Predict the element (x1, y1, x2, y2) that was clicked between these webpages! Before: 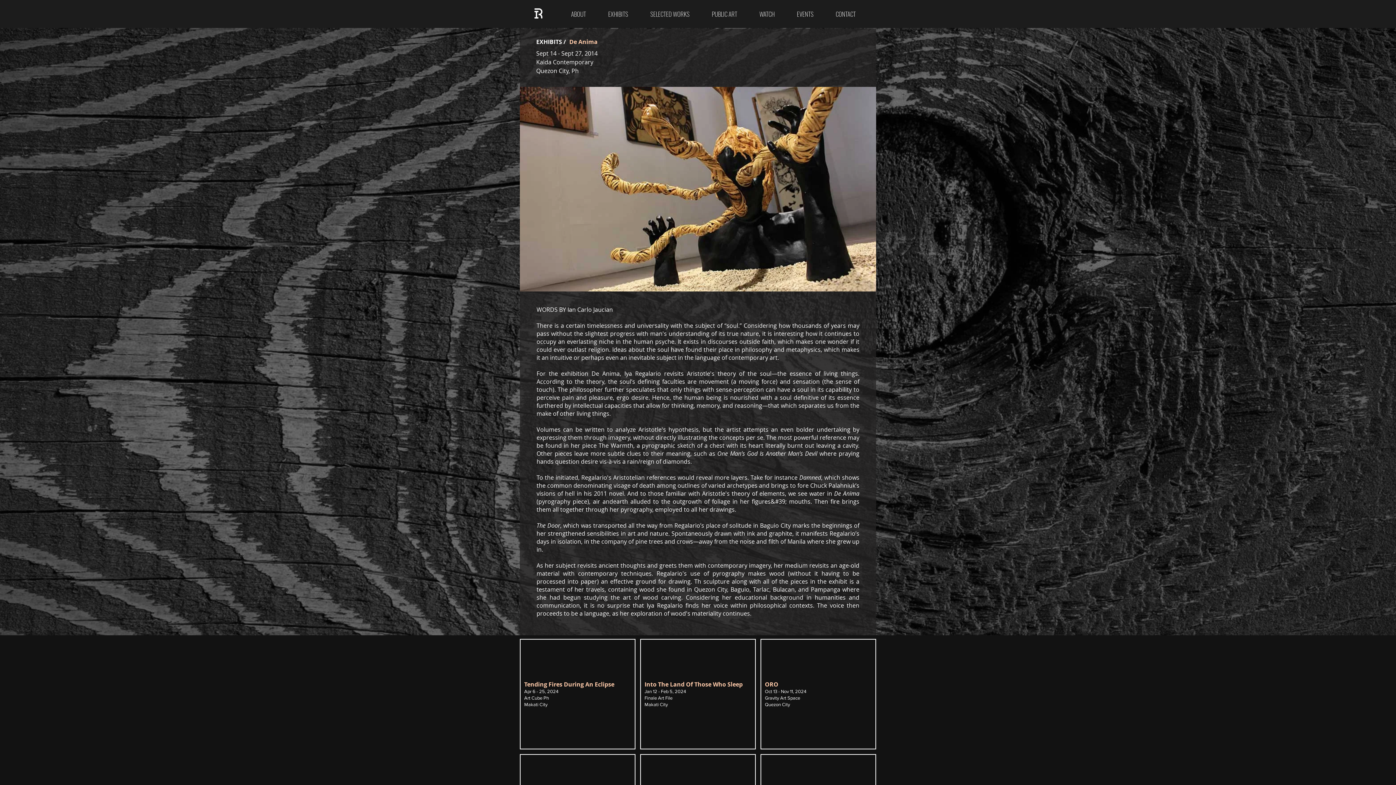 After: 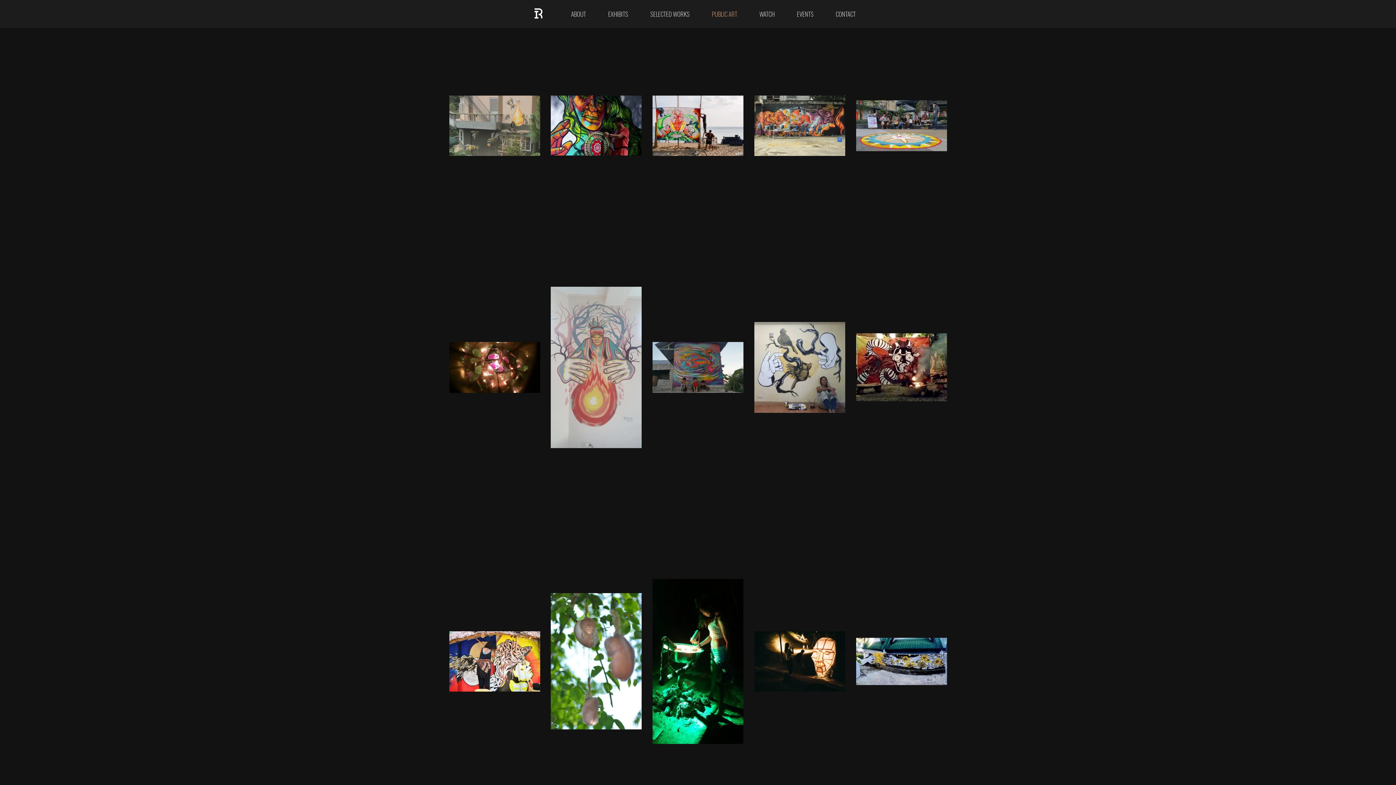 Action: bbox: (695, 9, 742, 16) label: PUBLIC ART